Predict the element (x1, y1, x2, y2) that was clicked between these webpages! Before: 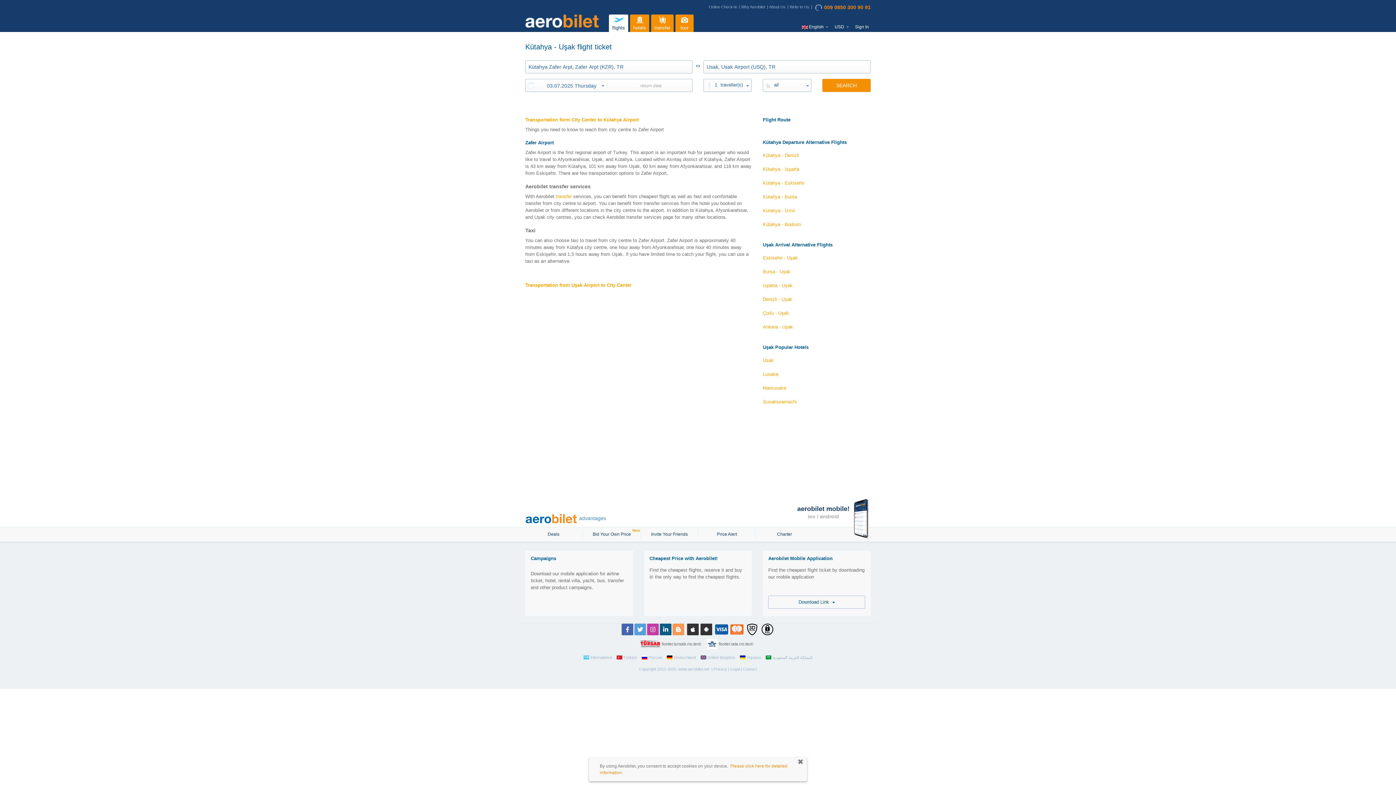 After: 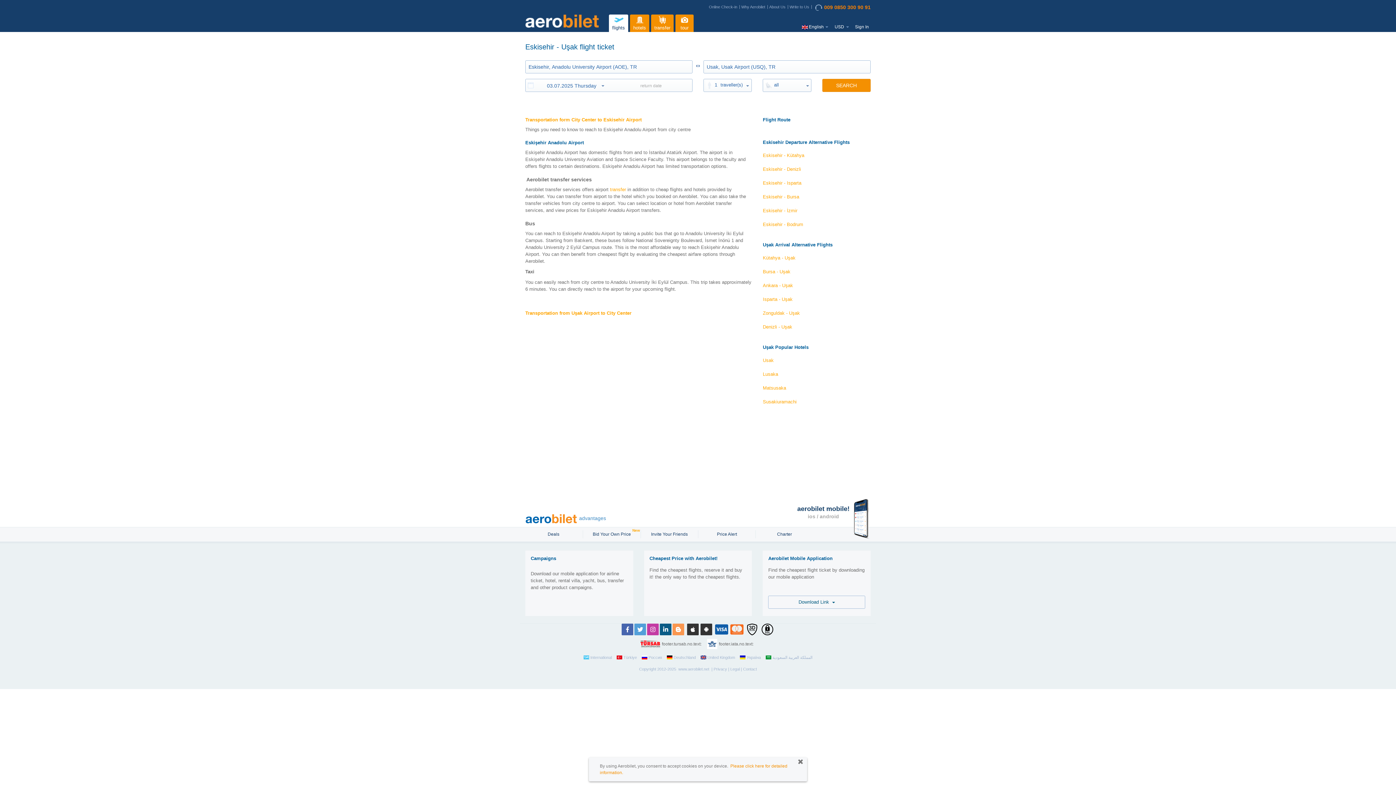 Action: bbox: (763, 251, 870, 265) label: Eskisehir - Uşak